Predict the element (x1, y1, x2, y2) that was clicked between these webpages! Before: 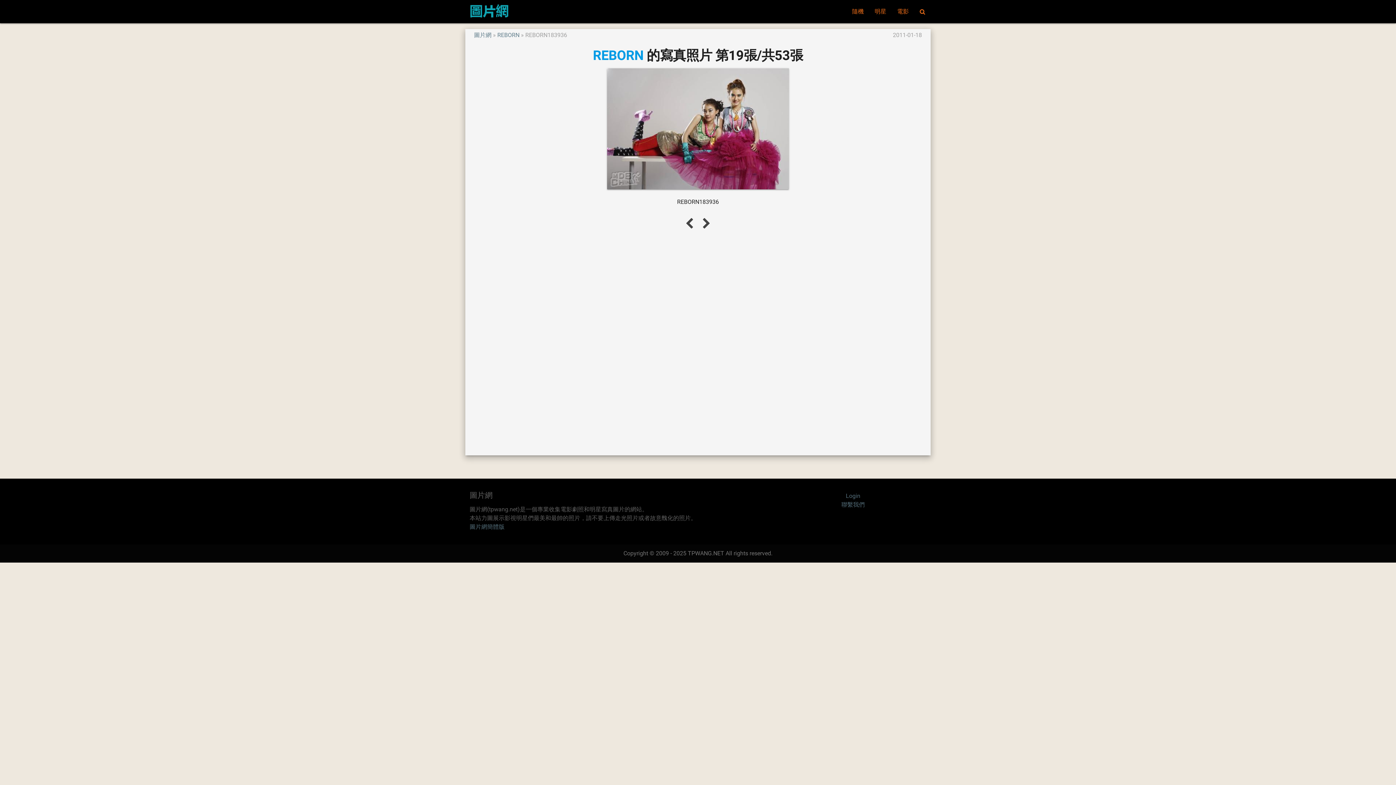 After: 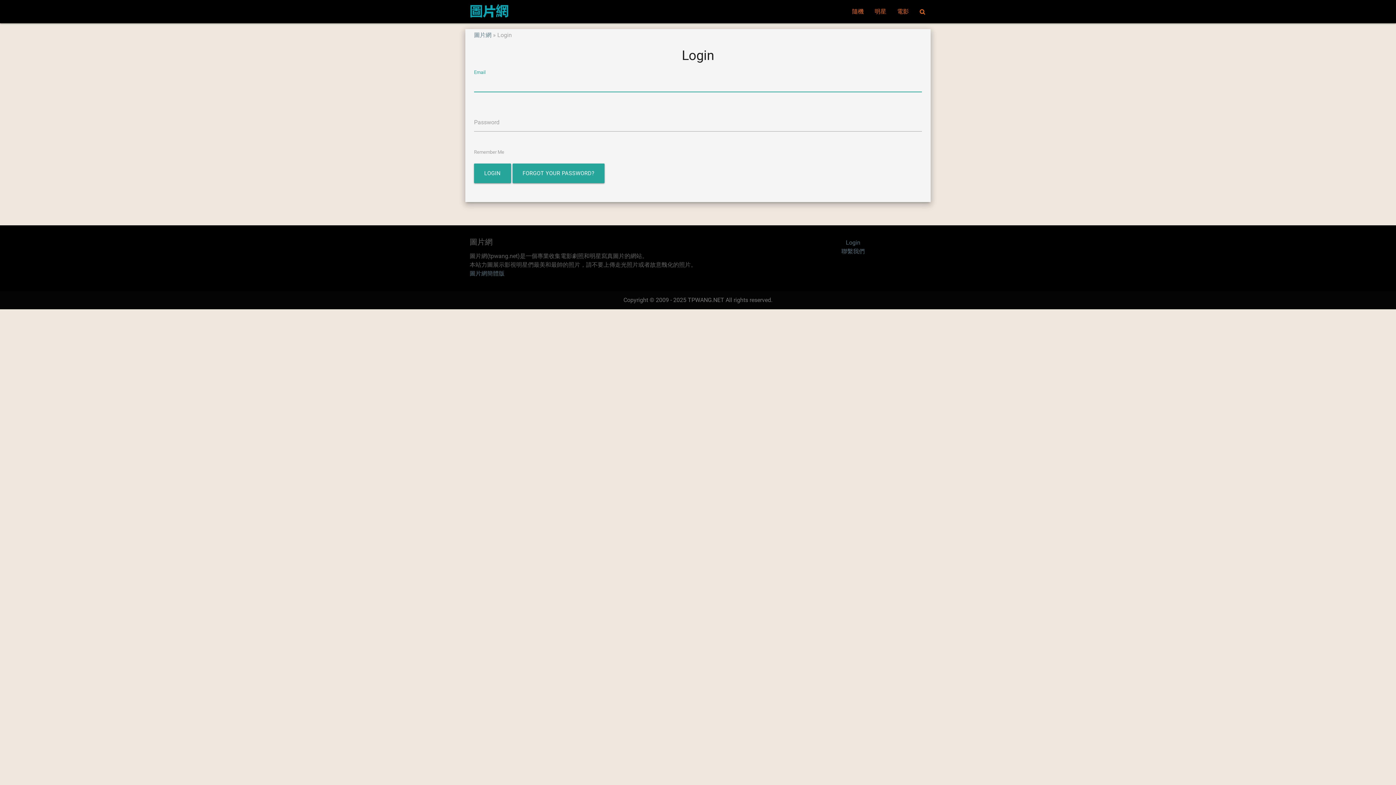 Action: bbox: (846, 492, 860, 499) label: Login